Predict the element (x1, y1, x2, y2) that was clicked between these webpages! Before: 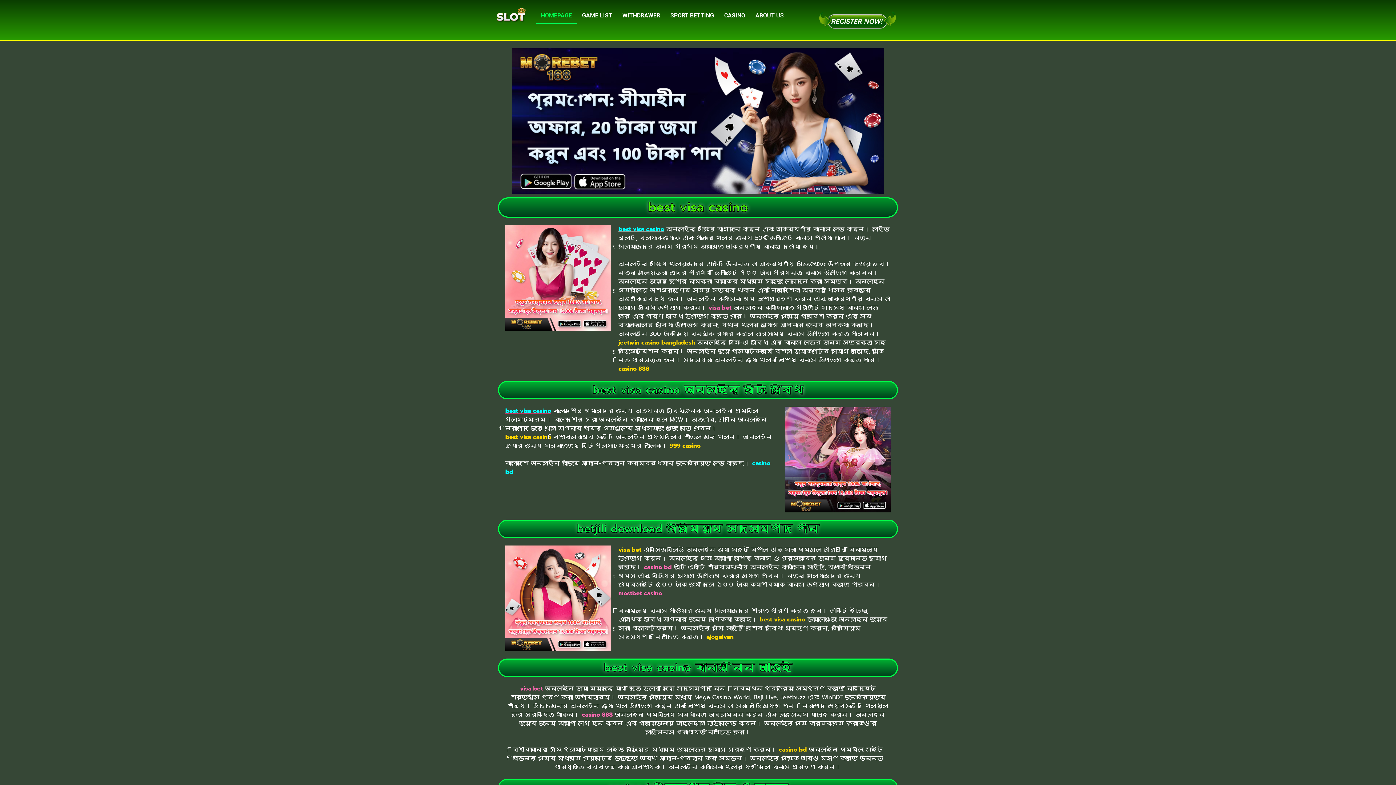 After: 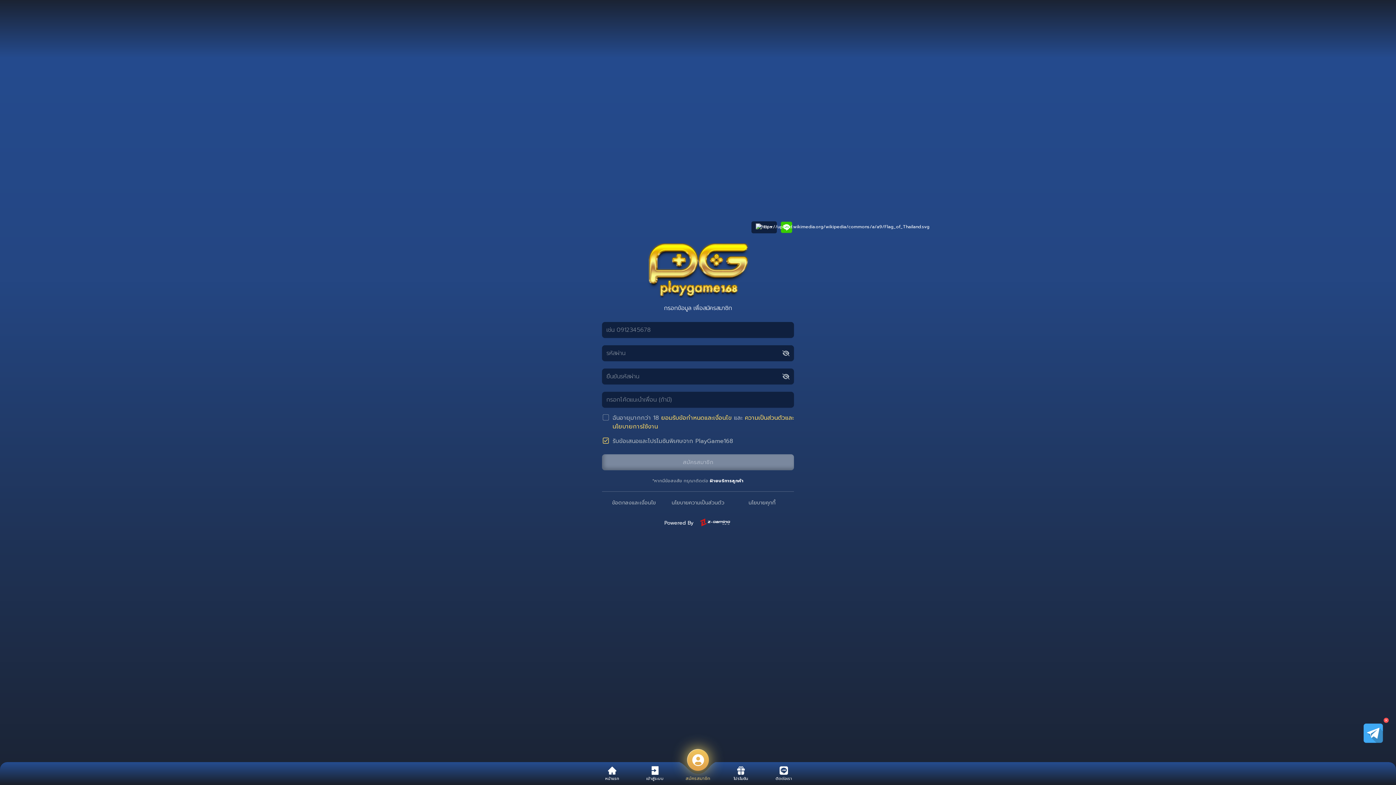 Action: label: WITHDRAWER bbox: (617, 7, 665, 24)